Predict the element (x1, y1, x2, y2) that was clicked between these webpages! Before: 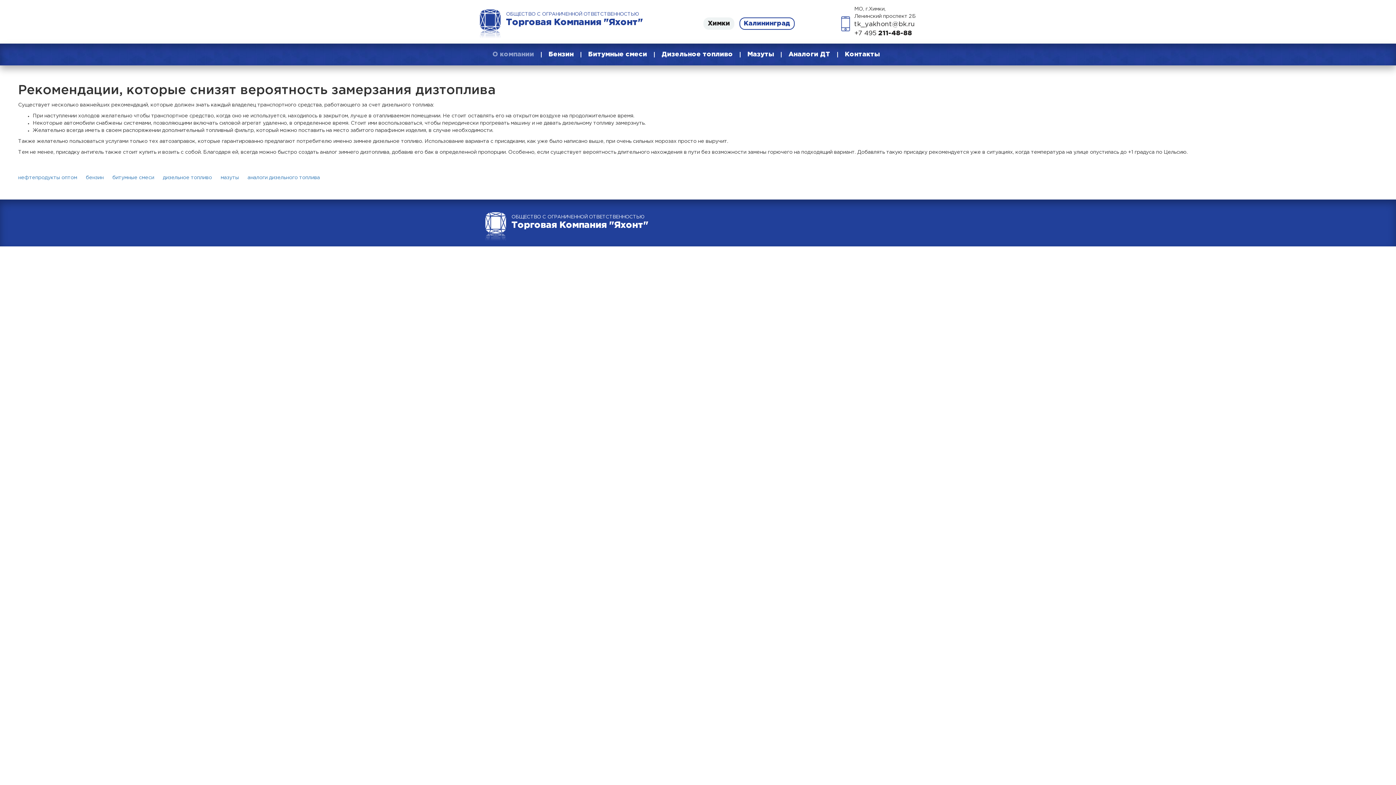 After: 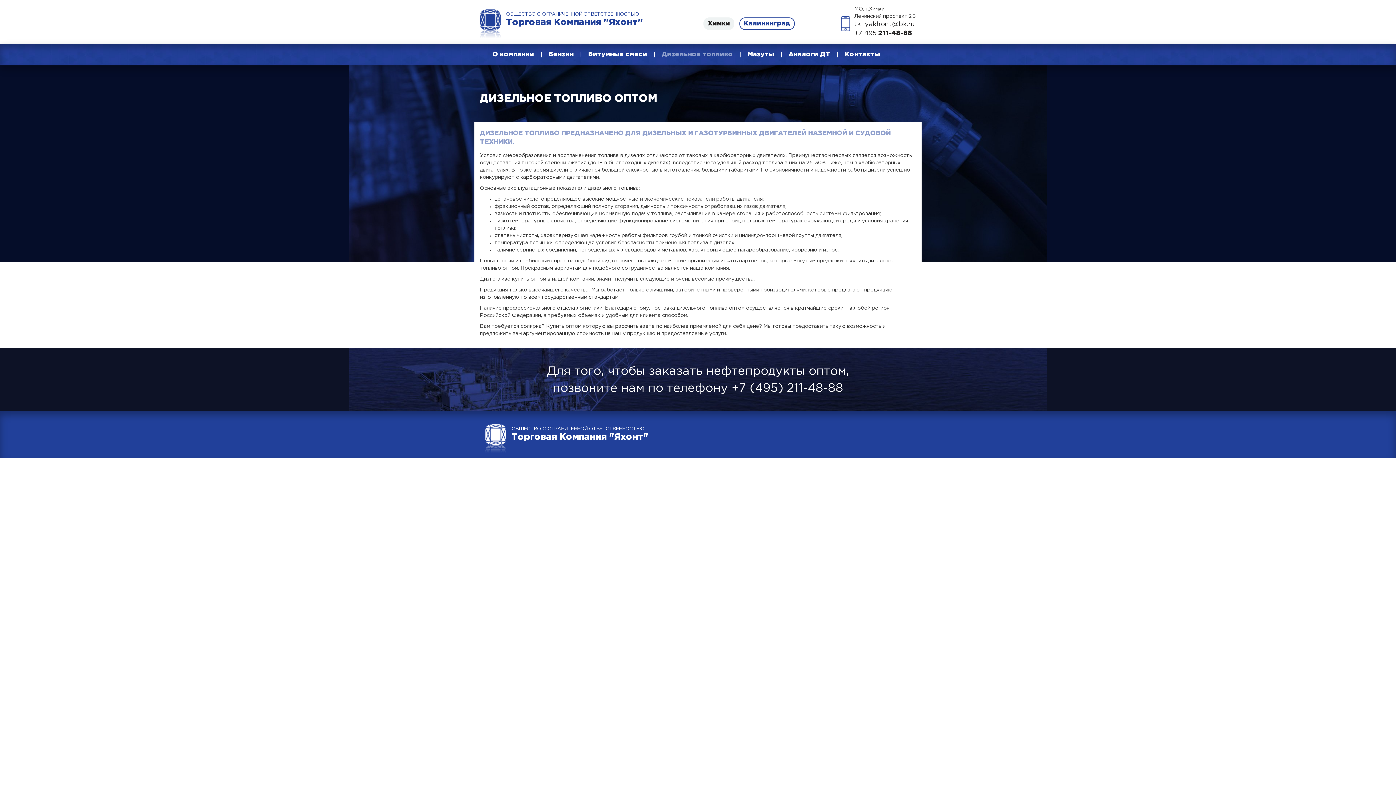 Action: label: Дизельное топливо bbox: (654, 43, 740, 65)